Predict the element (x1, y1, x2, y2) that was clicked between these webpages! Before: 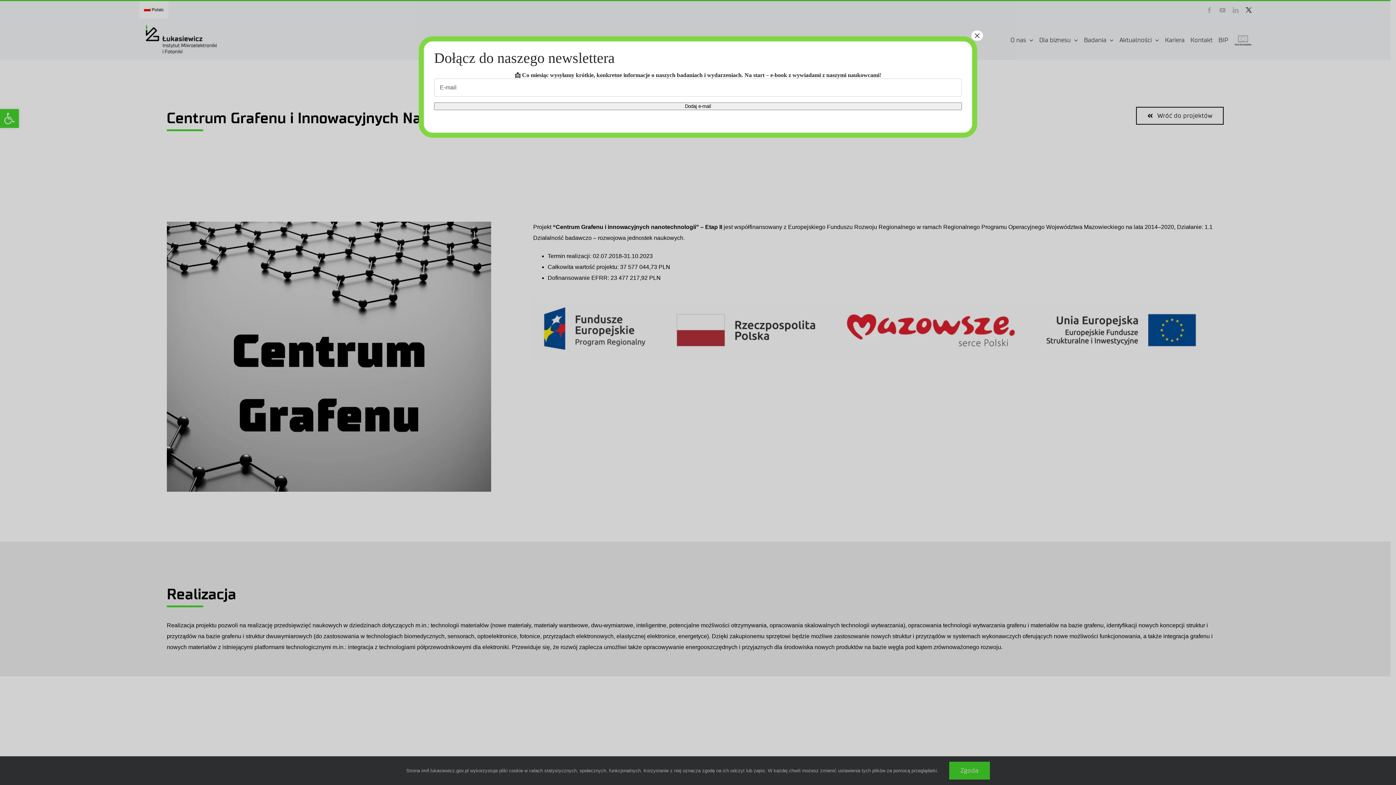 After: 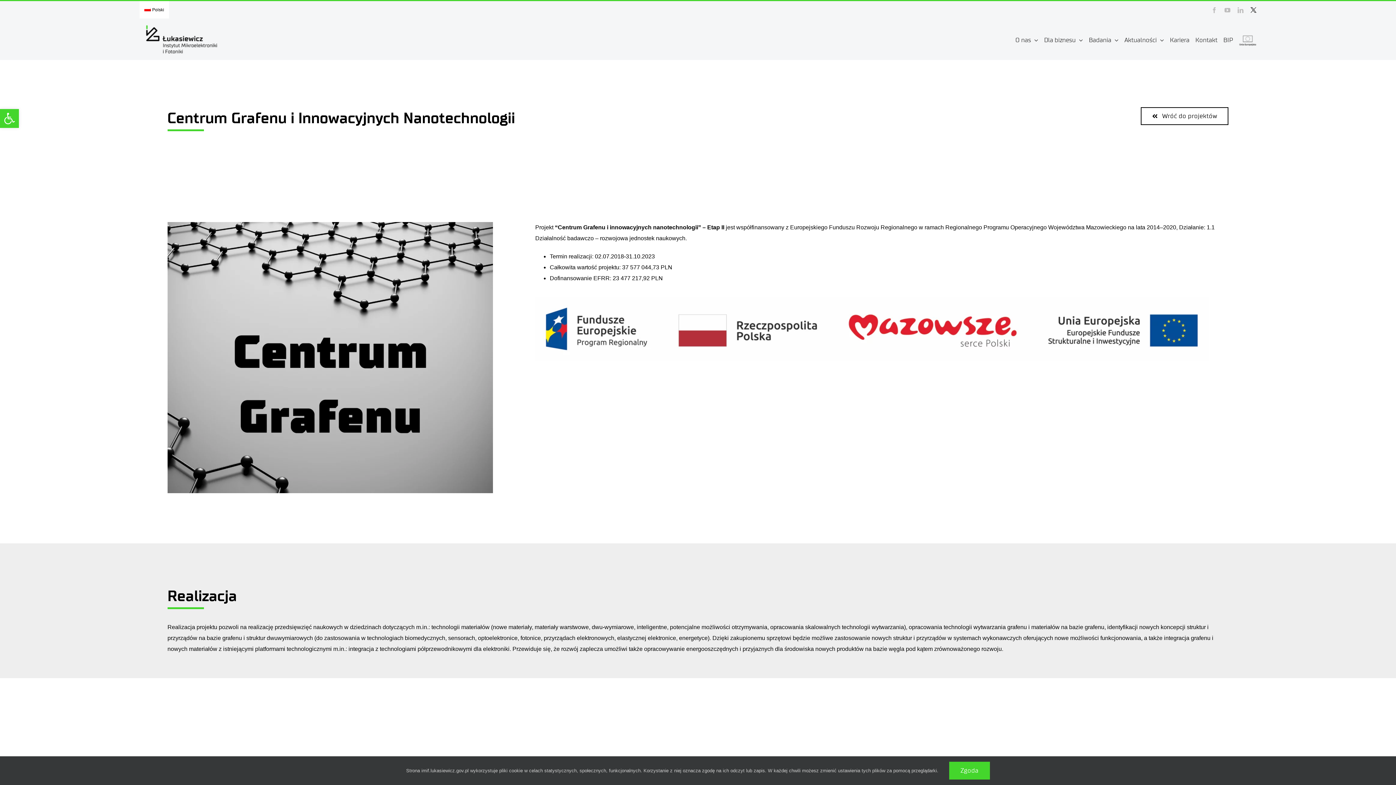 Action: bbox: (971, 30, 983, 40) label: Zamknij